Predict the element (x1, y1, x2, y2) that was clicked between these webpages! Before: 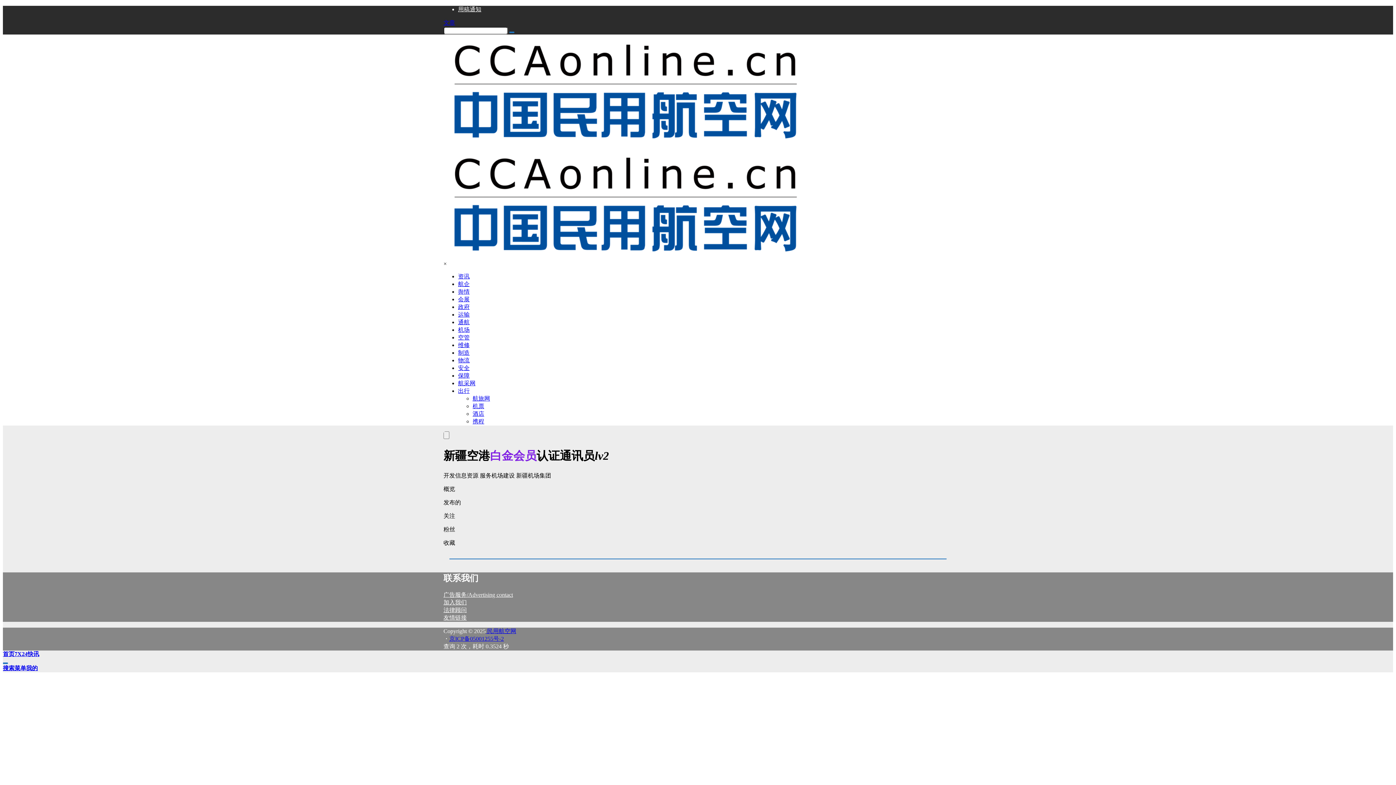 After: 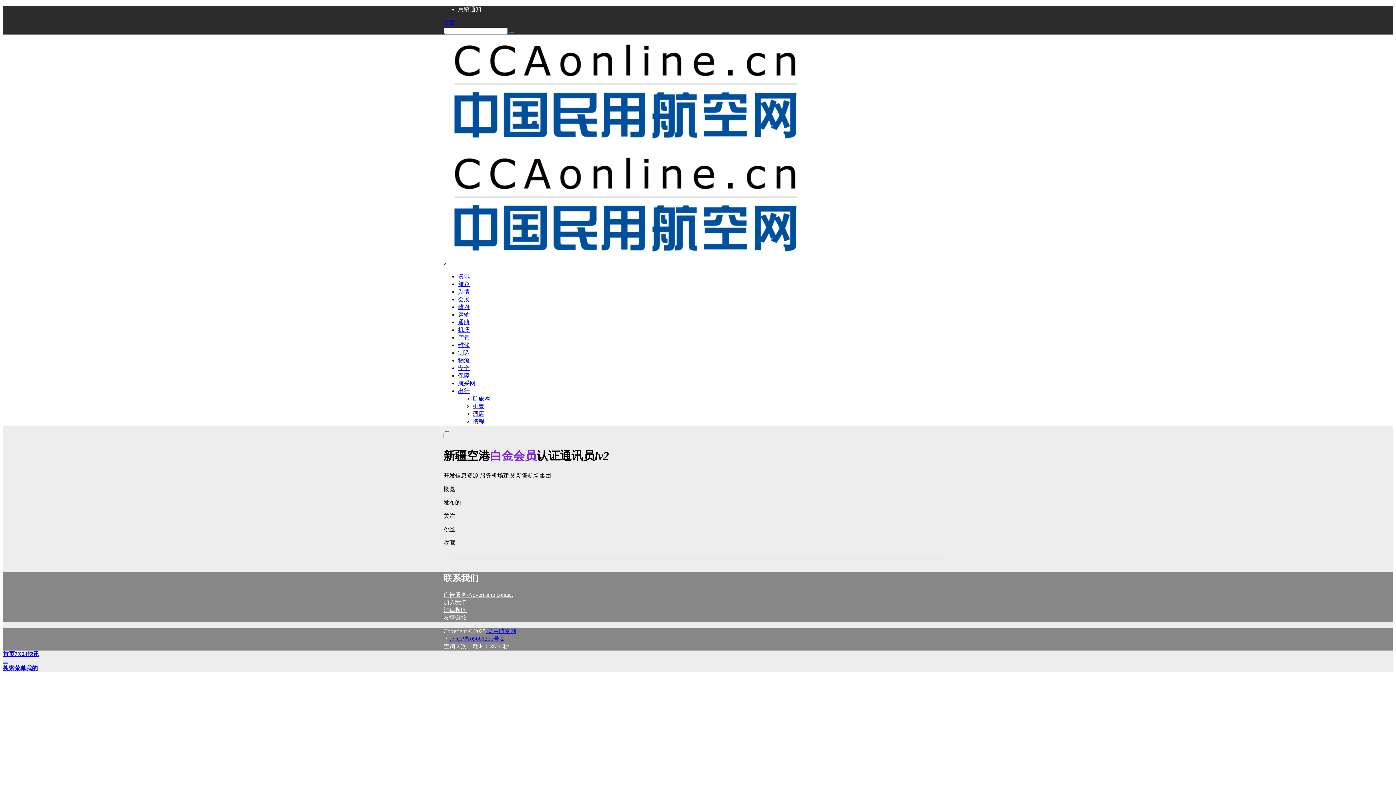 Action: label: 安全 bbox: (458, 365, 469, 371)